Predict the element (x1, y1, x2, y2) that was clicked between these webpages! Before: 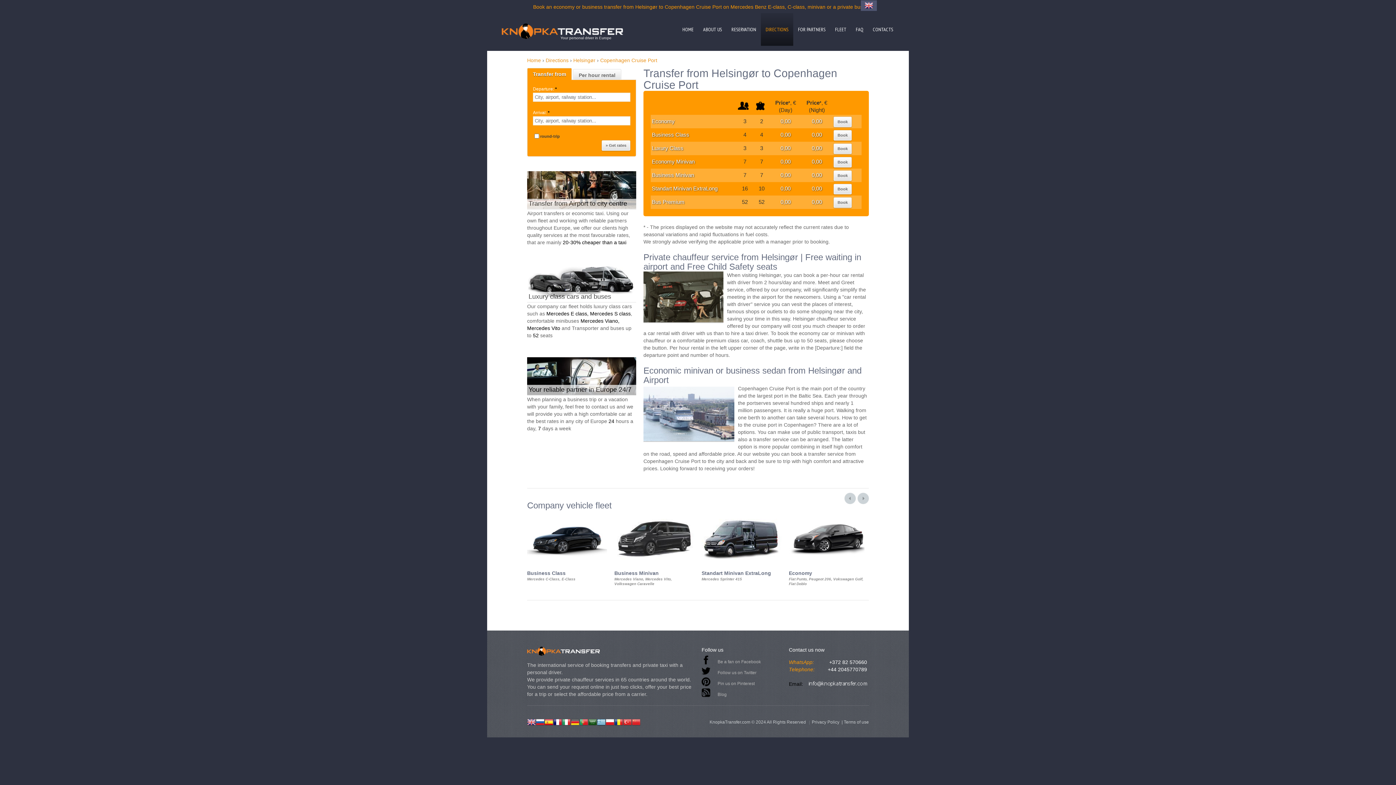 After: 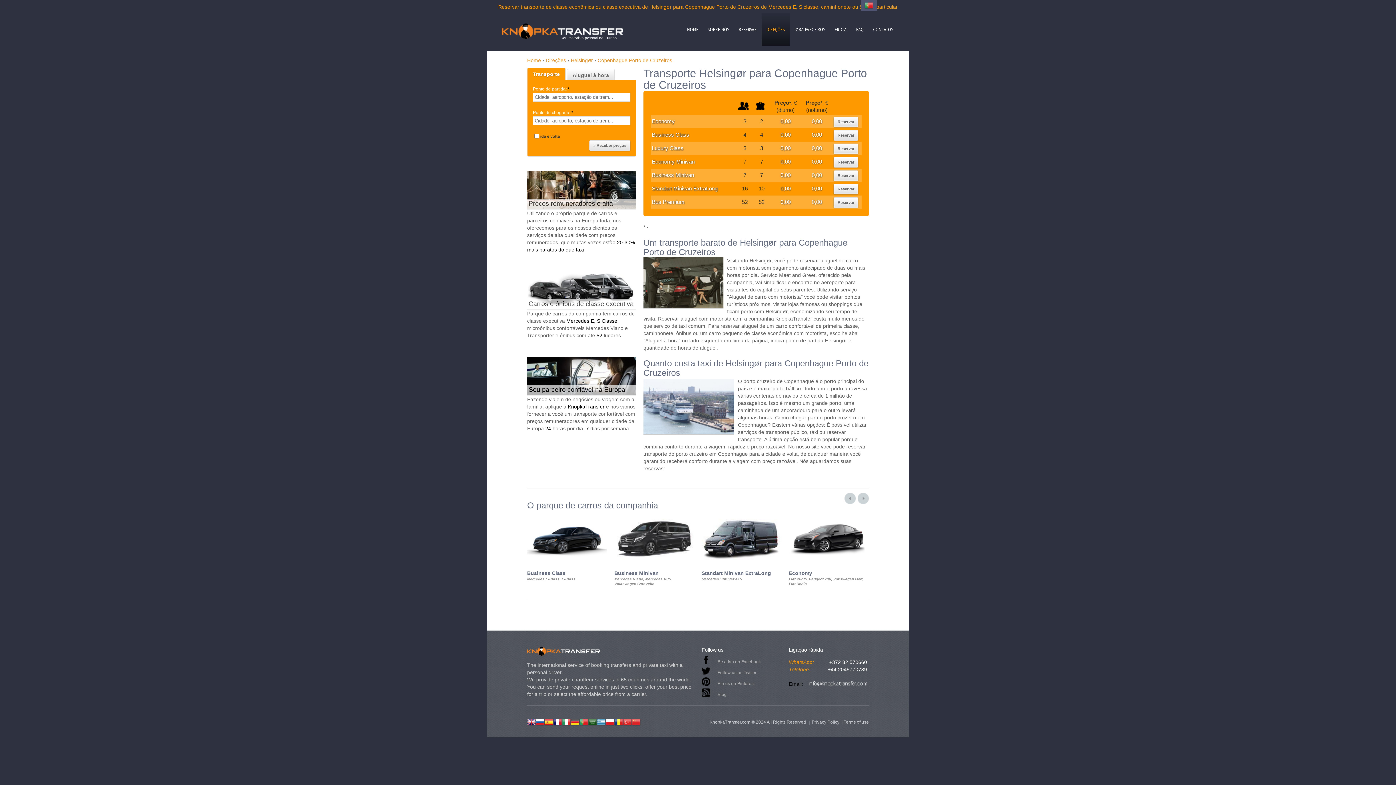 Action: bbox: (579, 718, 588, 724)